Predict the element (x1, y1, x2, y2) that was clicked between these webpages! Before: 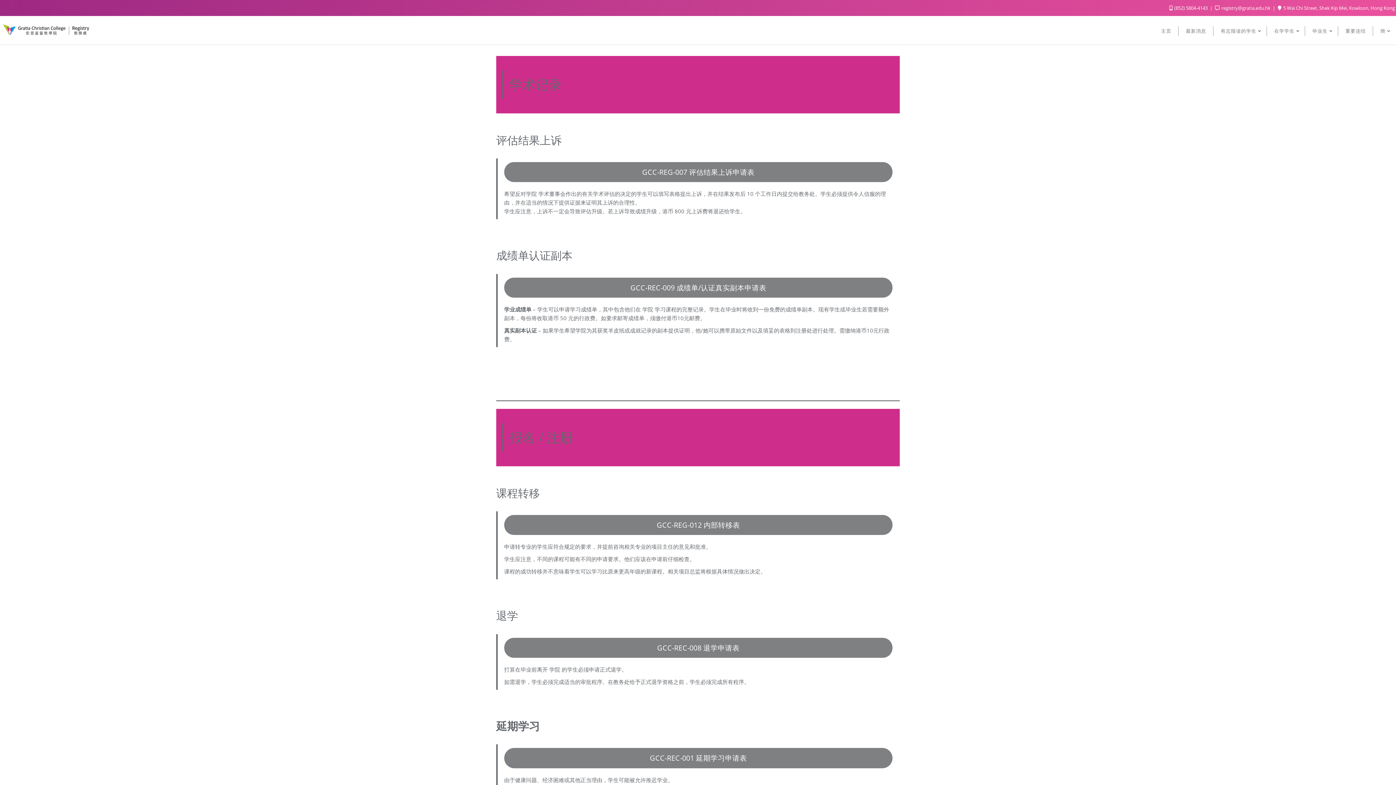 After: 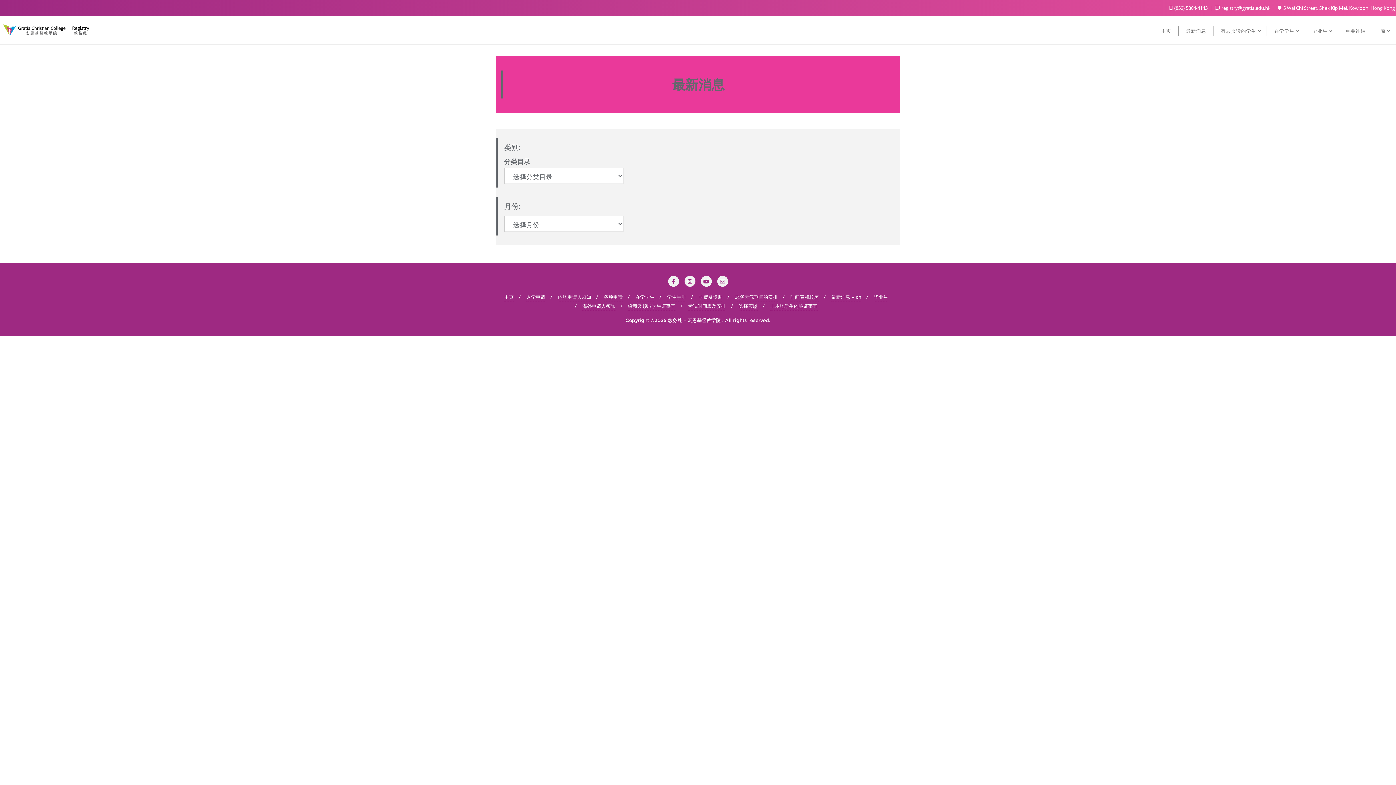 Action: label: 最新消息 bbox: (1178, 16, 1213, 44)